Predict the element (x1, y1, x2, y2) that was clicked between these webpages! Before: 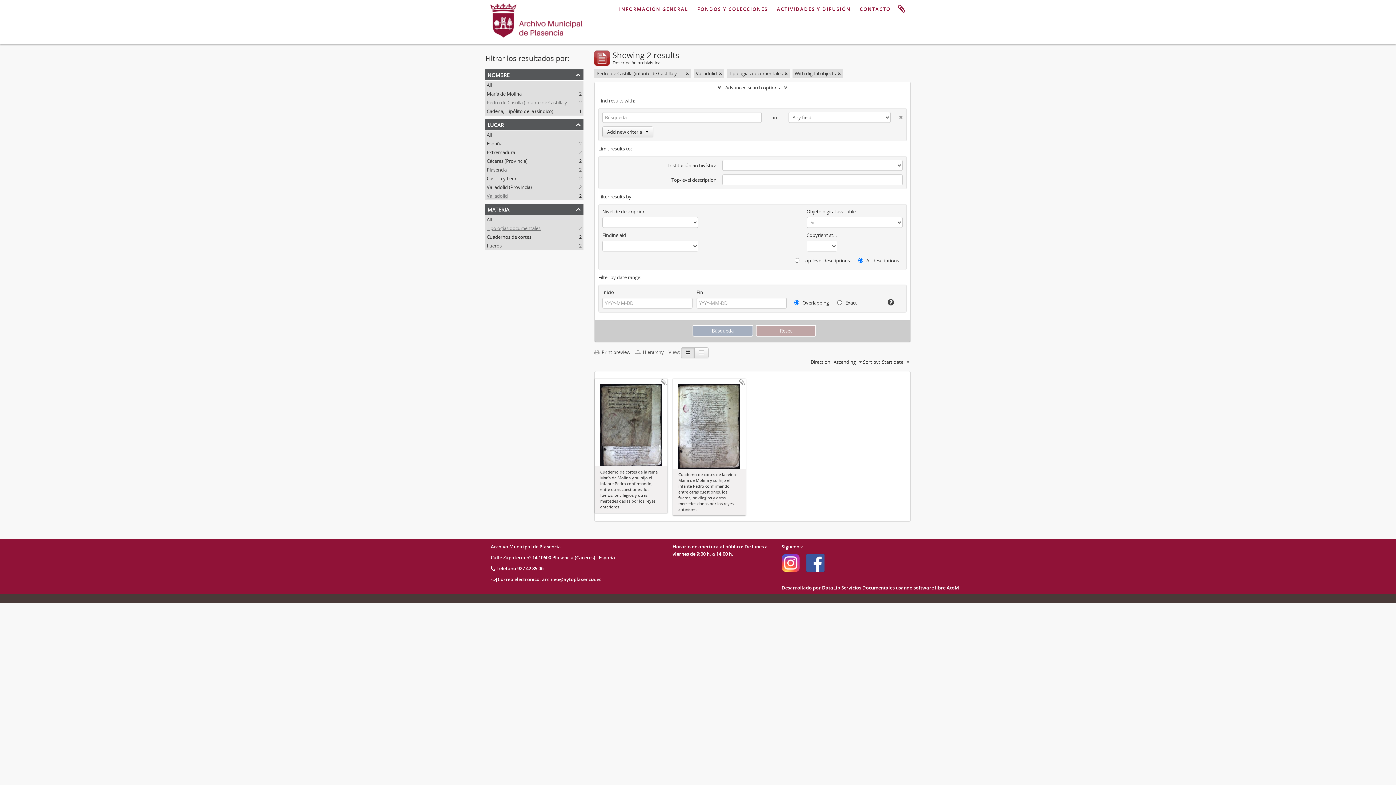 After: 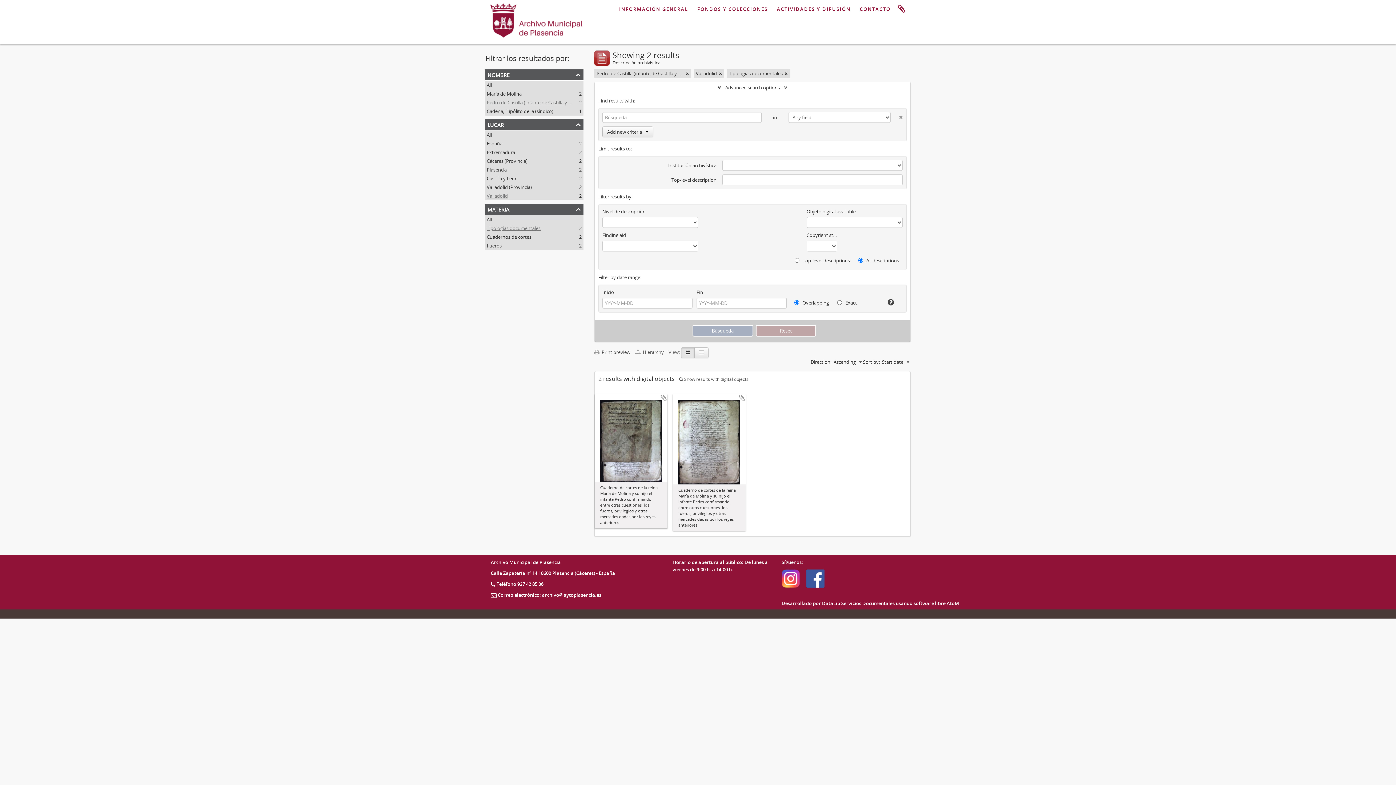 Action: bbox: (838, 69, 841, 77)